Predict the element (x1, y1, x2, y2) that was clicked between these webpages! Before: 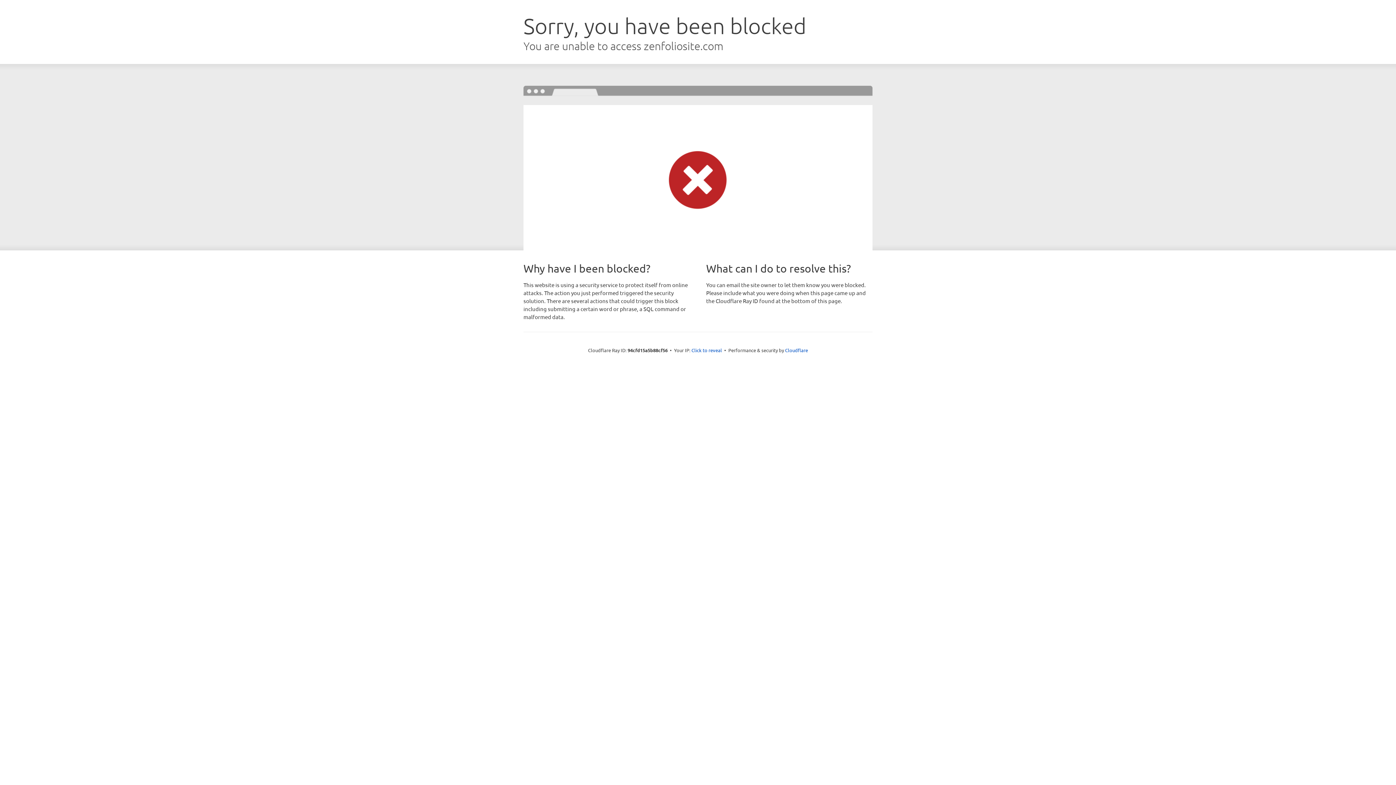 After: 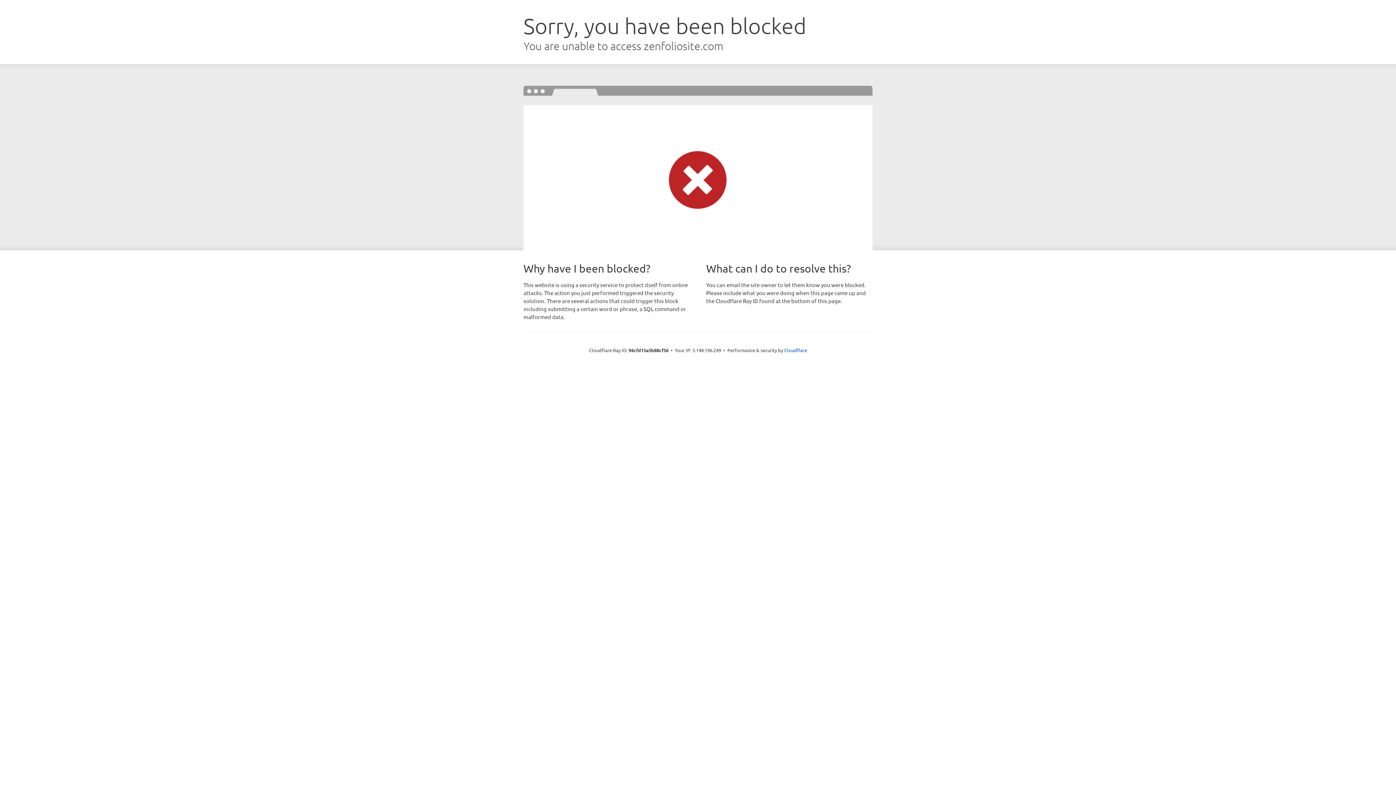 Action: bbox: (691, 346, 722, 353) label: Click to reveal